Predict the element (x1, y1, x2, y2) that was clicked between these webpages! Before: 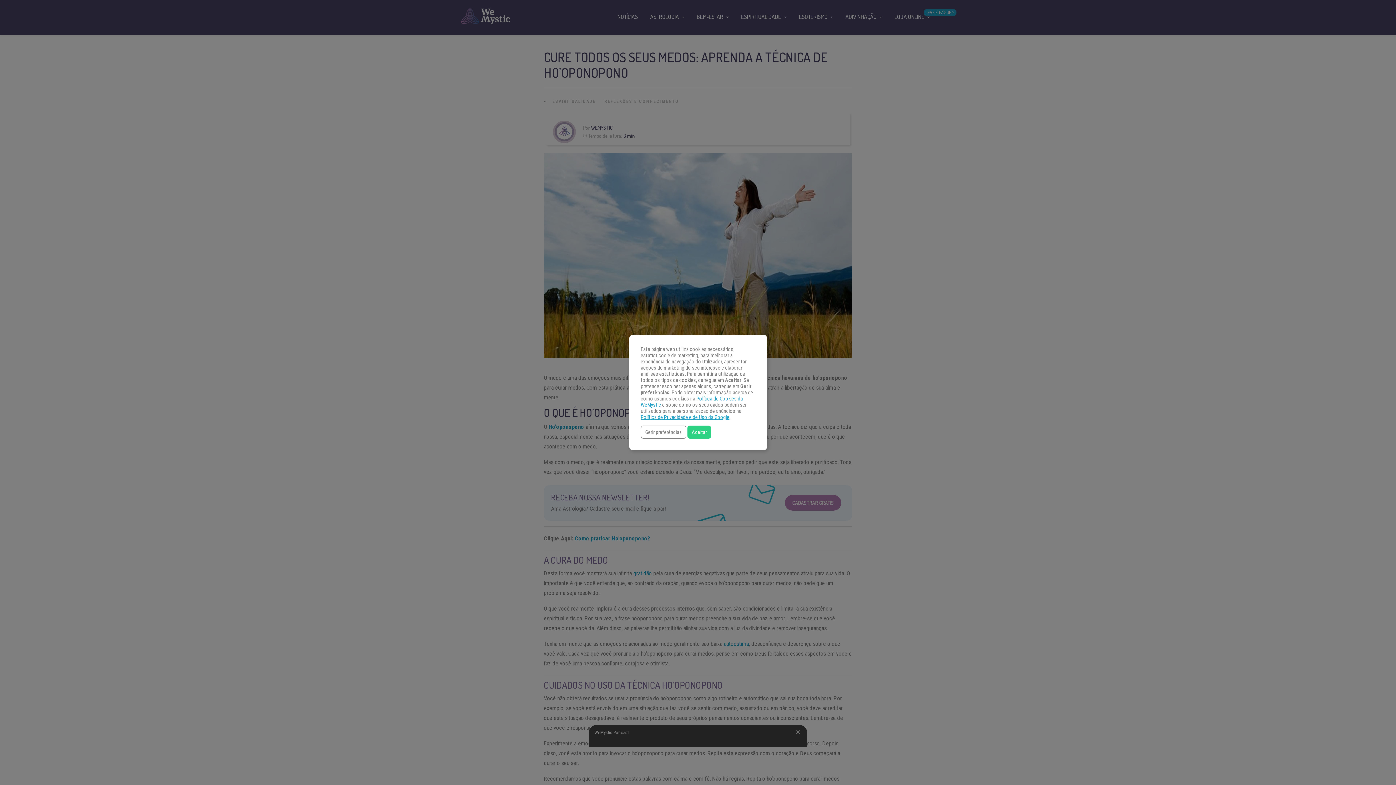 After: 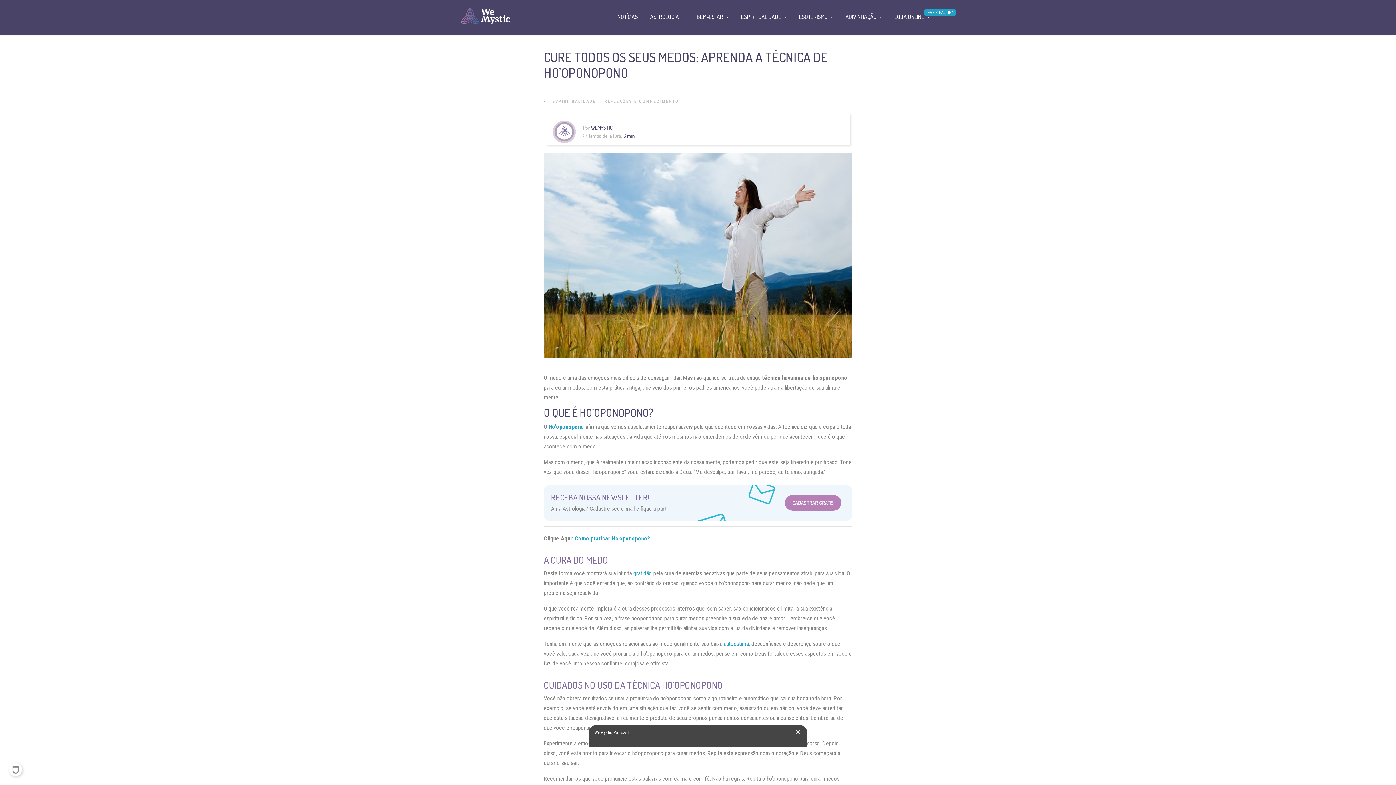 Action: bbox: (687, 425, 711, 439) label: Aceitar